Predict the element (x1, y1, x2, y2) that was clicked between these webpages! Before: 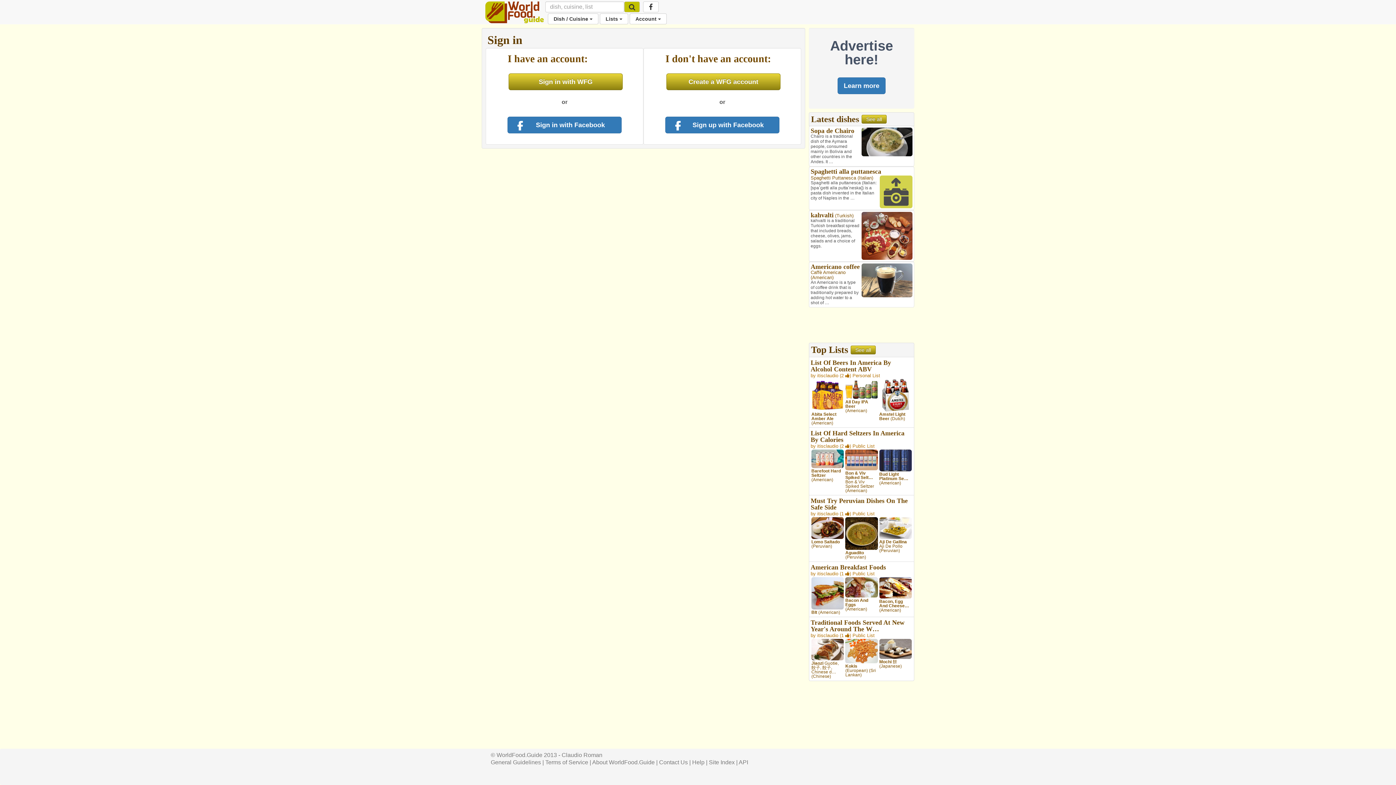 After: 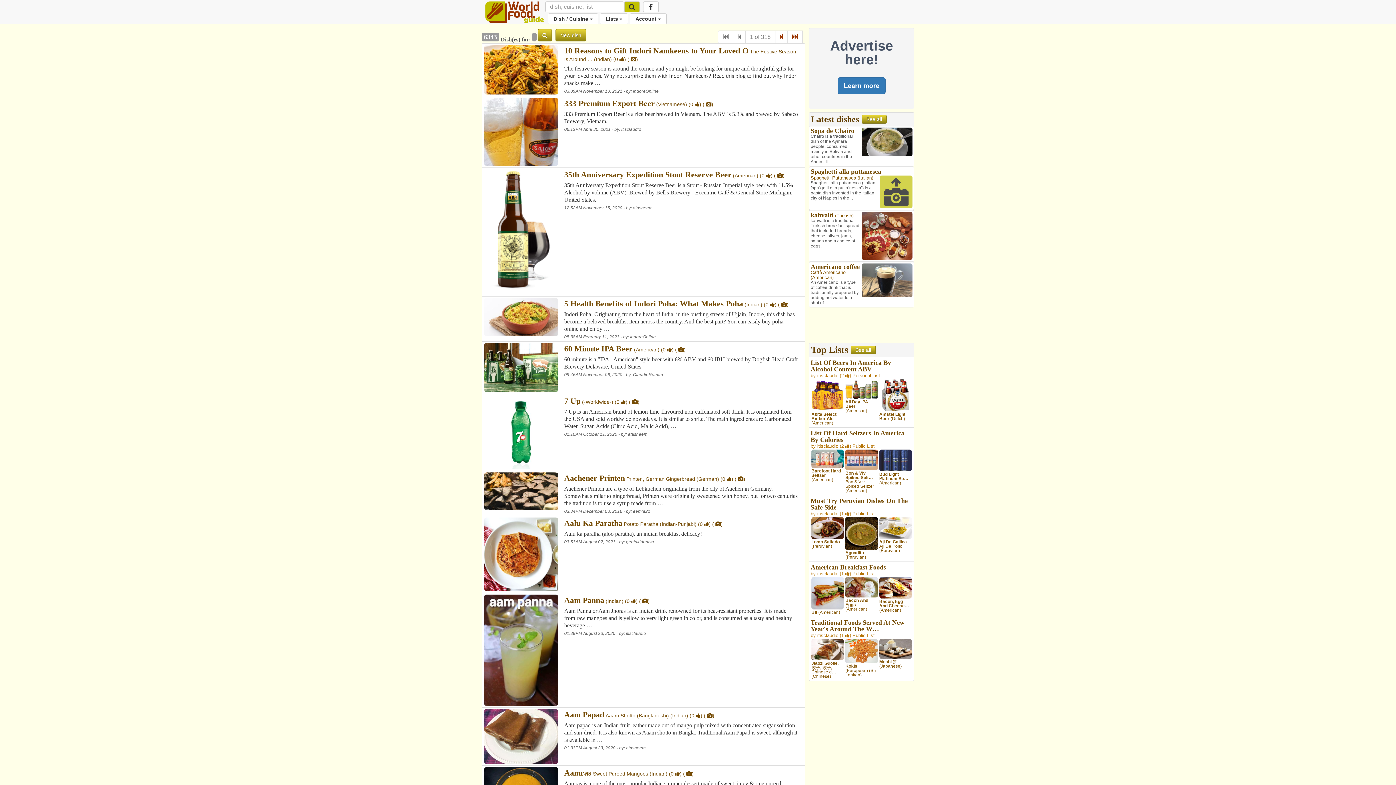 Action: bbox: (624, 1, 639, 12)